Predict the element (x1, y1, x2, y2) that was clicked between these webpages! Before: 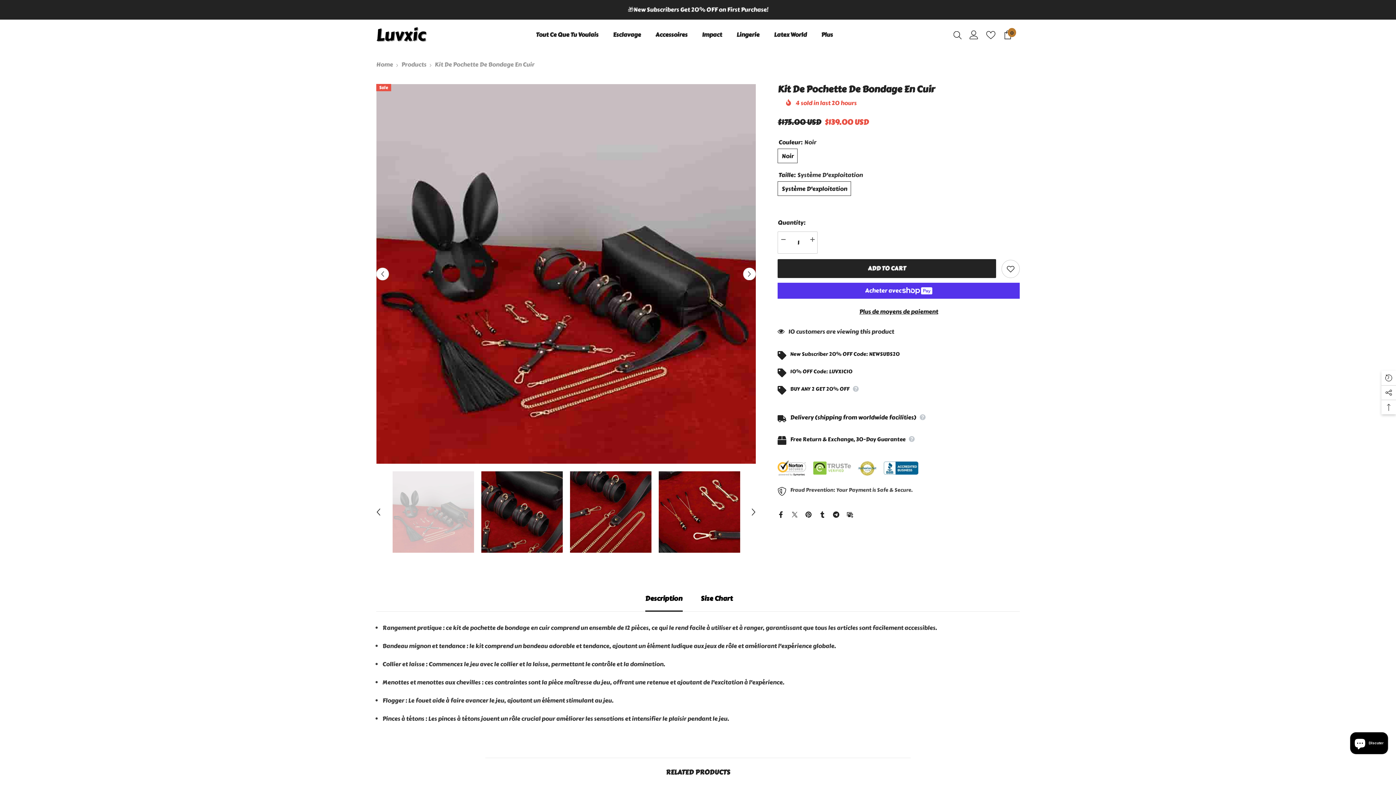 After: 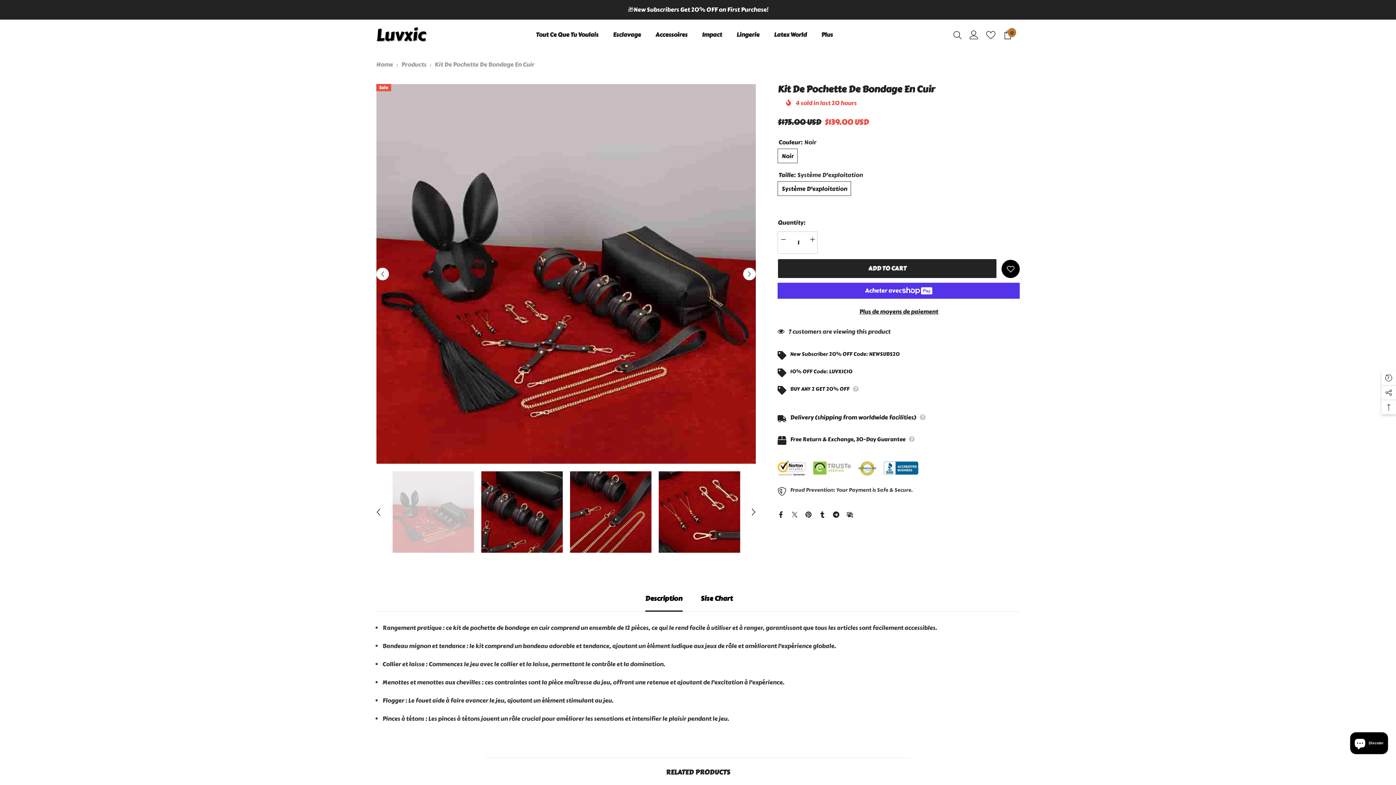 Action: label: Add to wishlist bbox: (1001, 260, 1019, 278)